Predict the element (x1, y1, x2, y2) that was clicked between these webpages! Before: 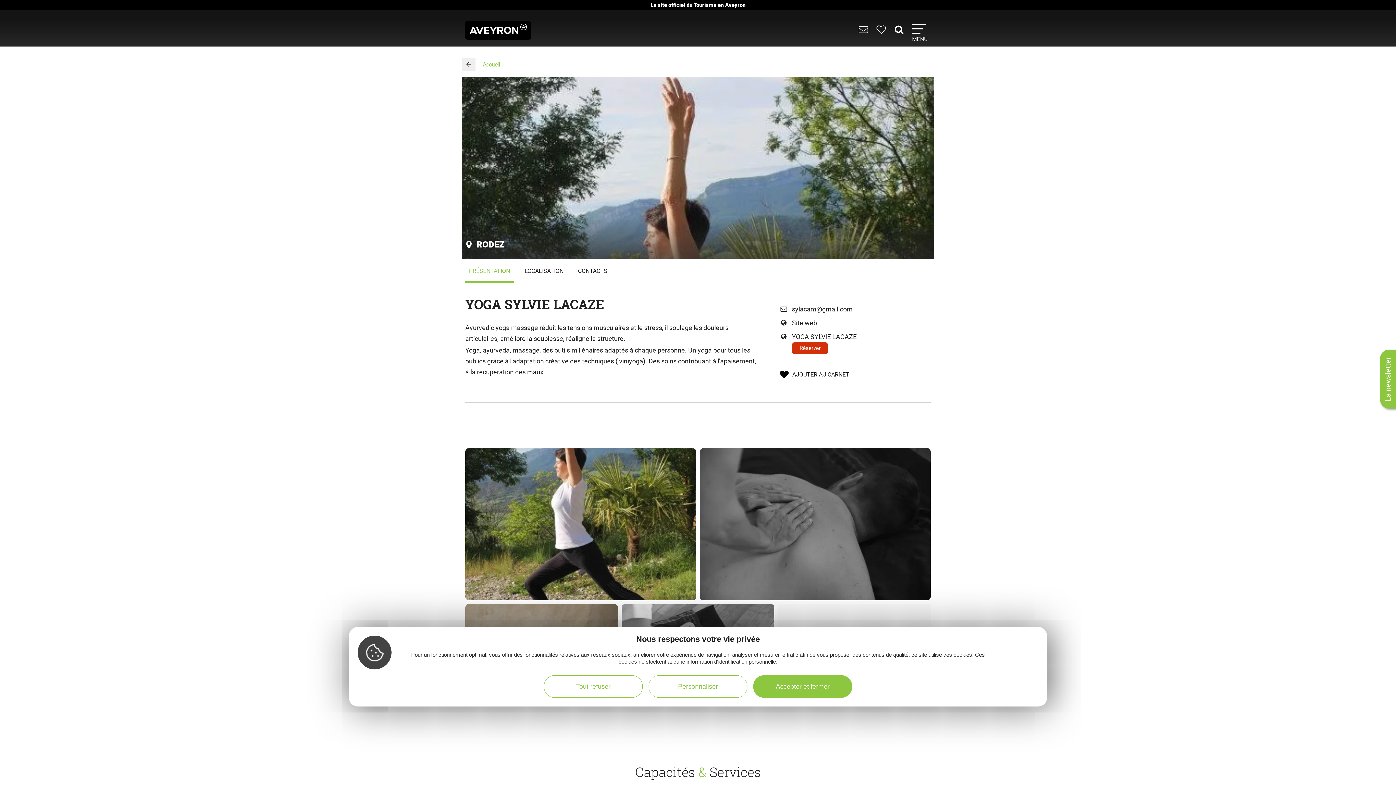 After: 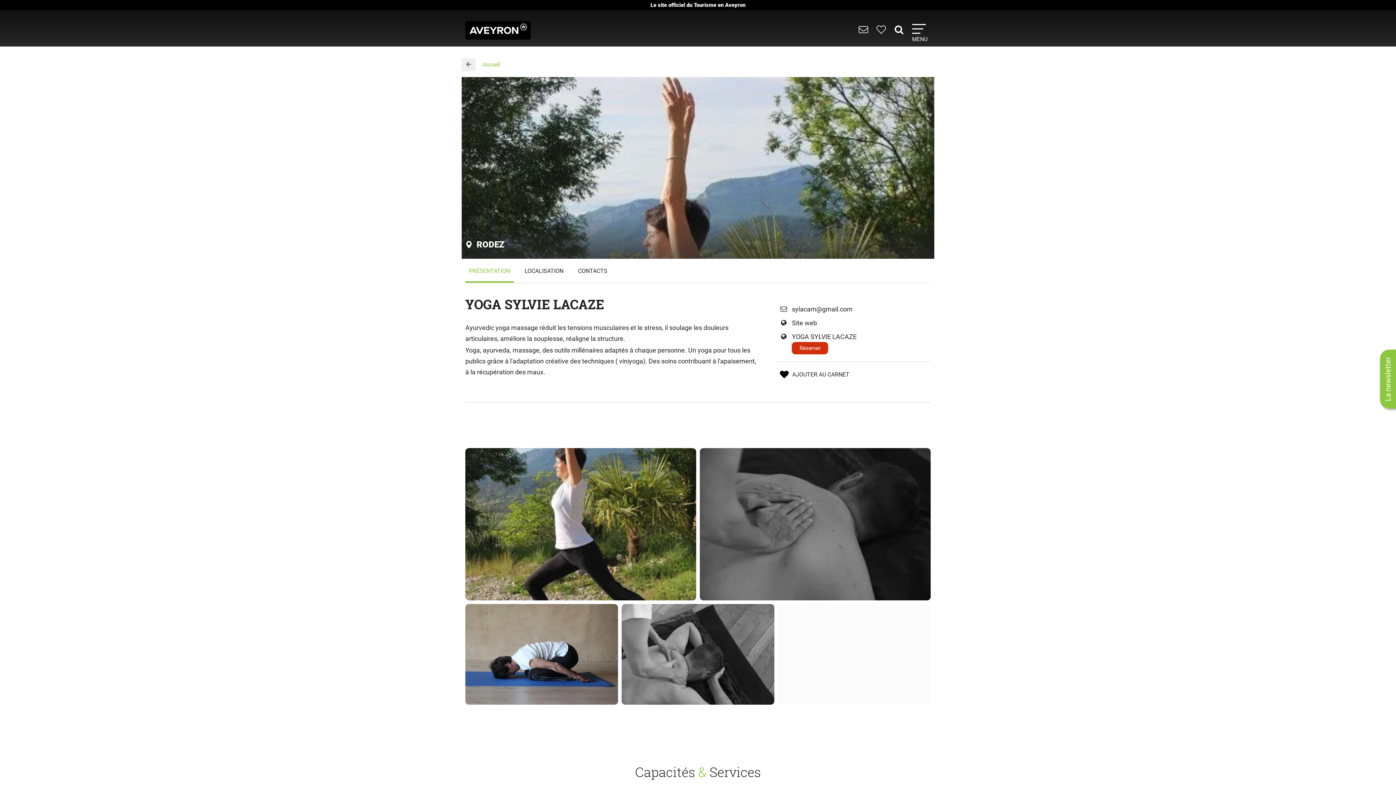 Action: bbox: (544, 675, 642, 698) label: Tout refuser